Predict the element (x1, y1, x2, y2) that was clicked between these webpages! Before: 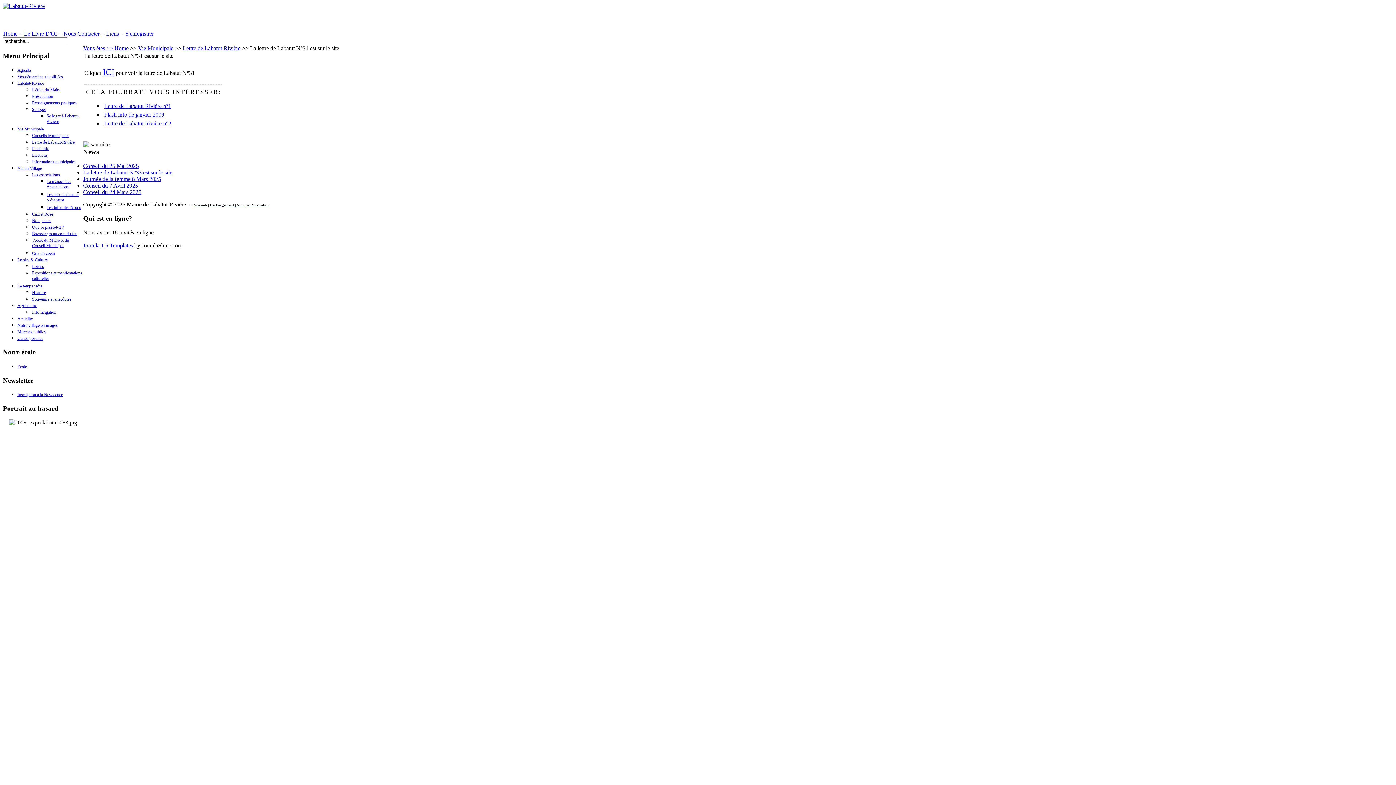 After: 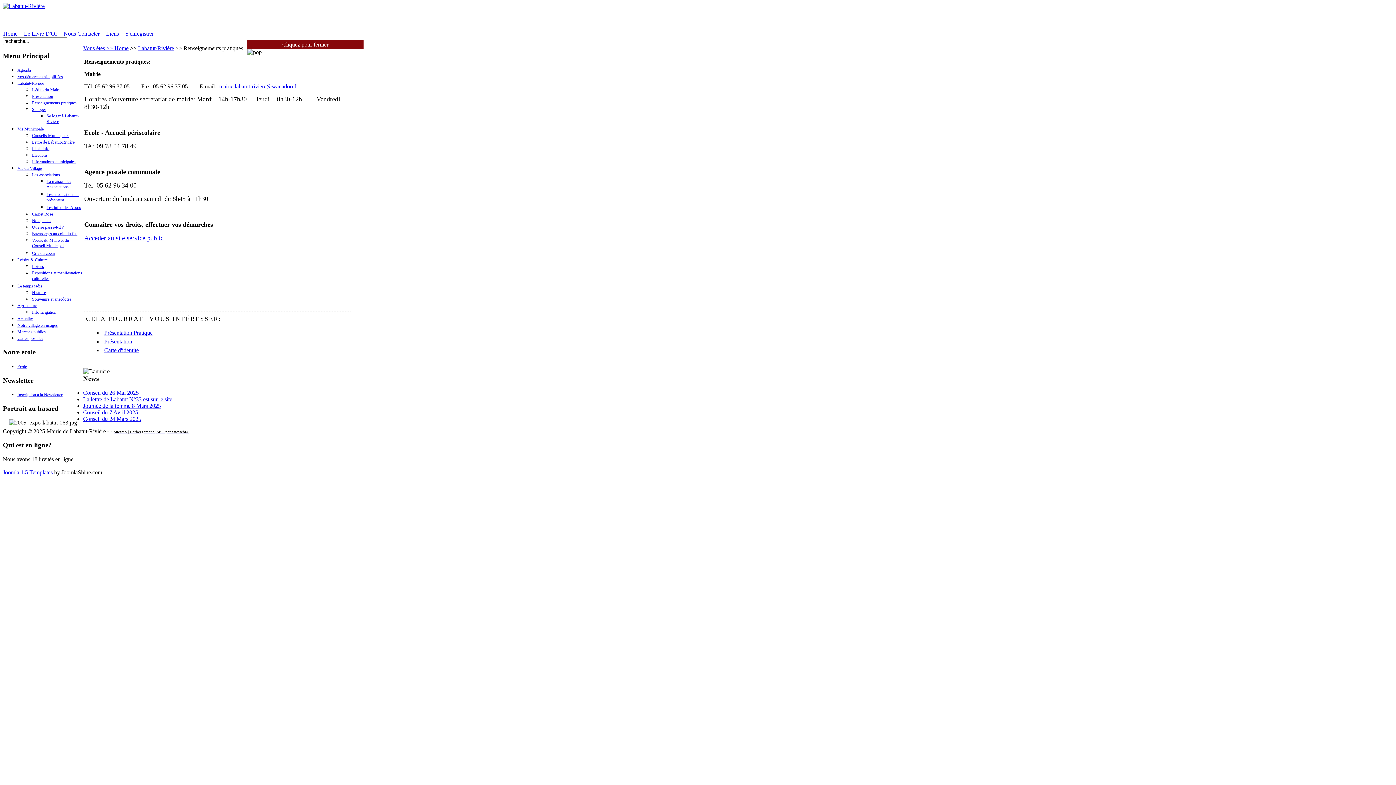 Action: label: Renseignements pratiques bbox: (32, 100, 76, 105)